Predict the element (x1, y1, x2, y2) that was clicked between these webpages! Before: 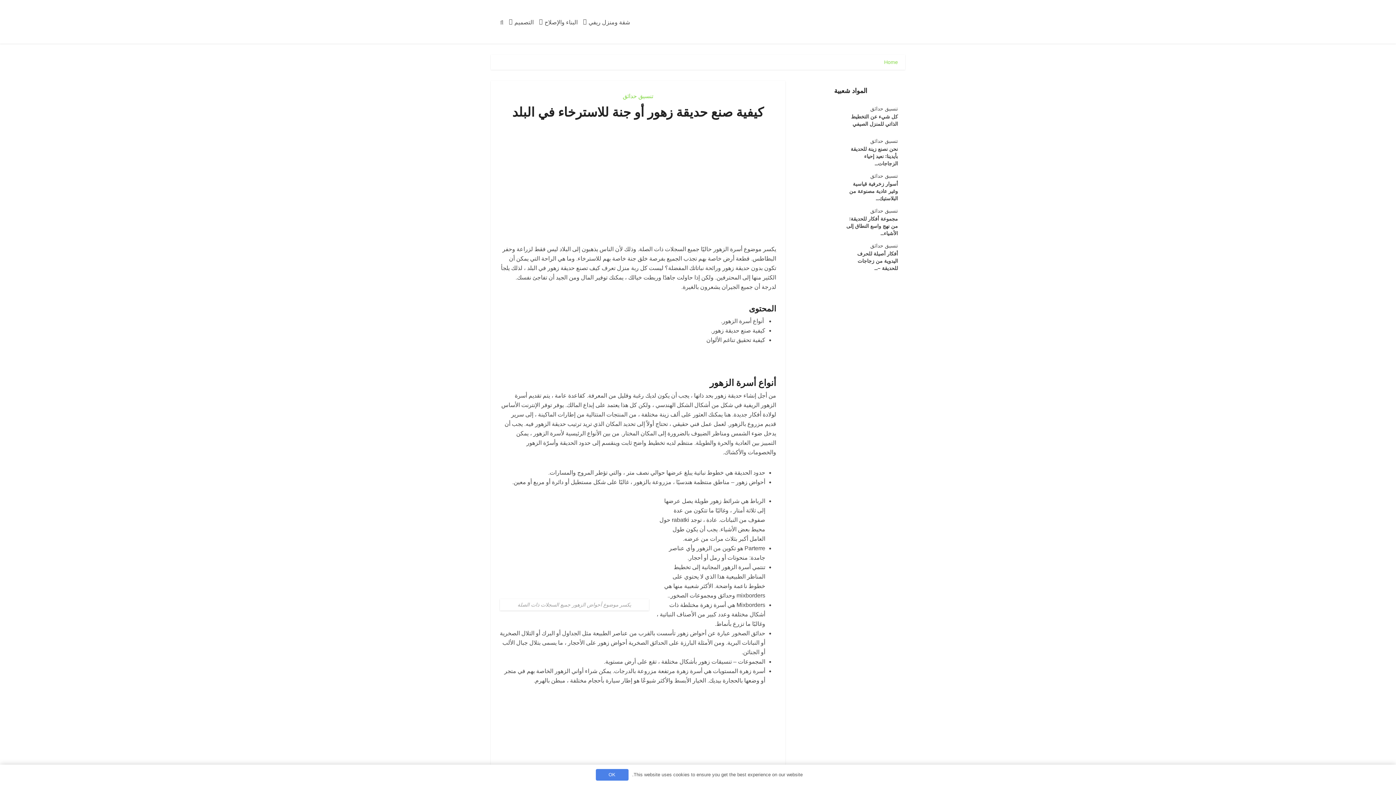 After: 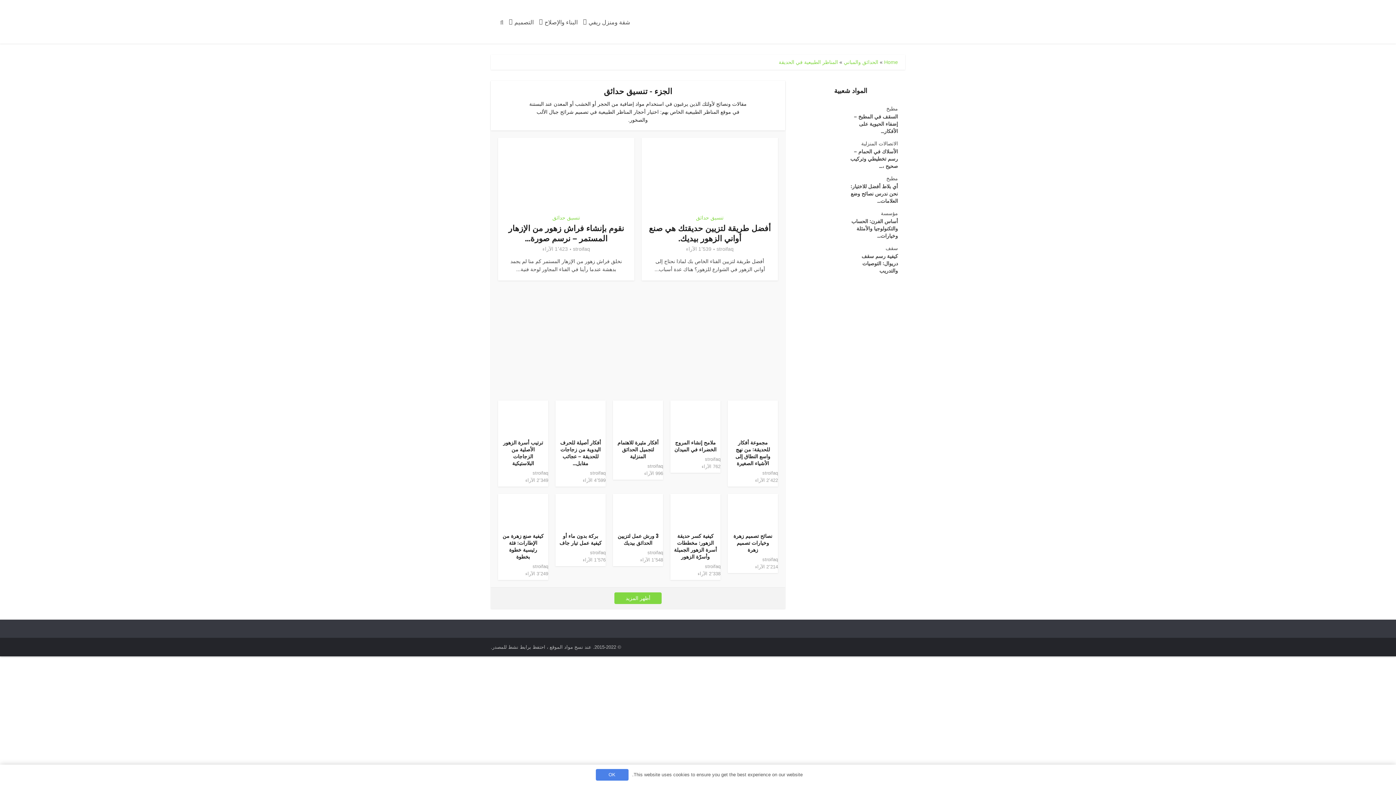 Action: label: تنسيق حدائق bbox: (870, 105, 898, 111)